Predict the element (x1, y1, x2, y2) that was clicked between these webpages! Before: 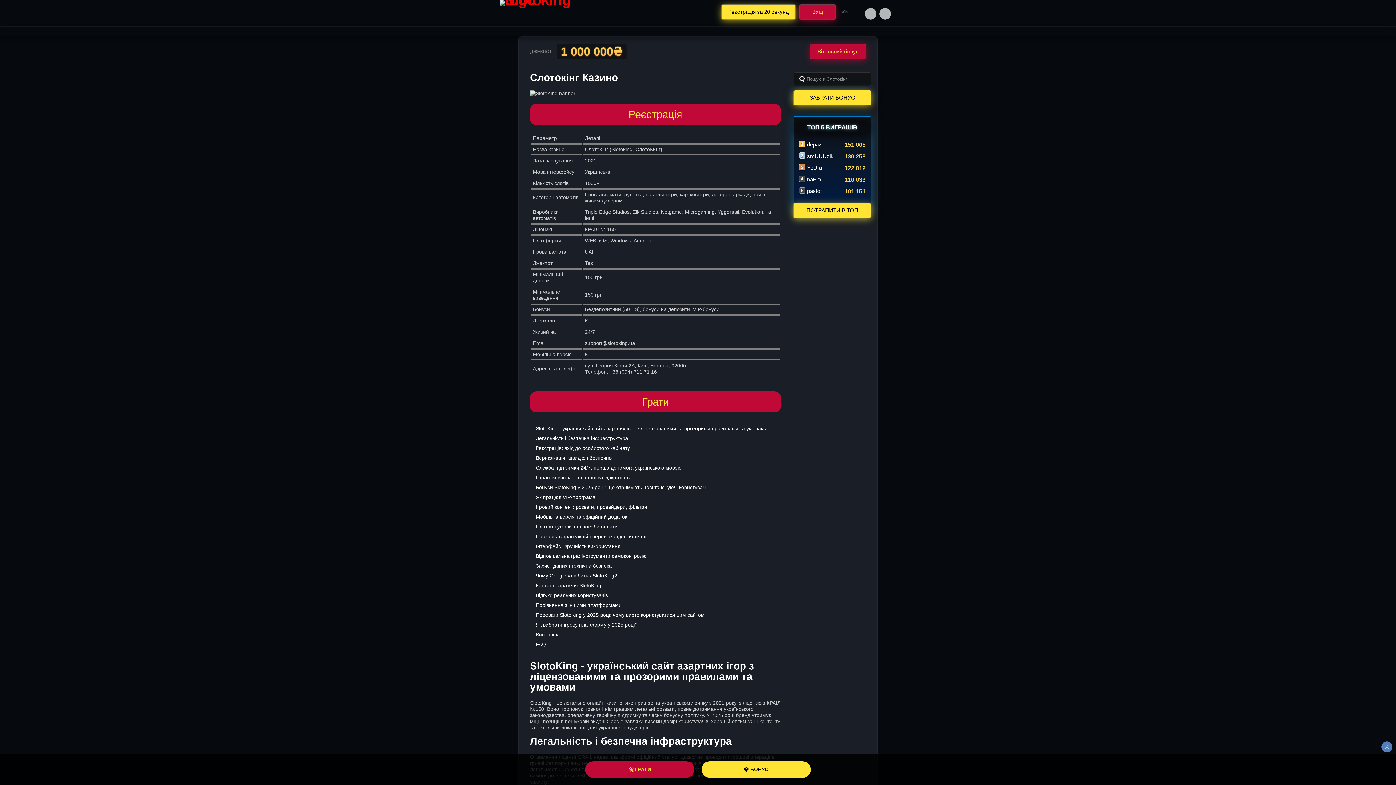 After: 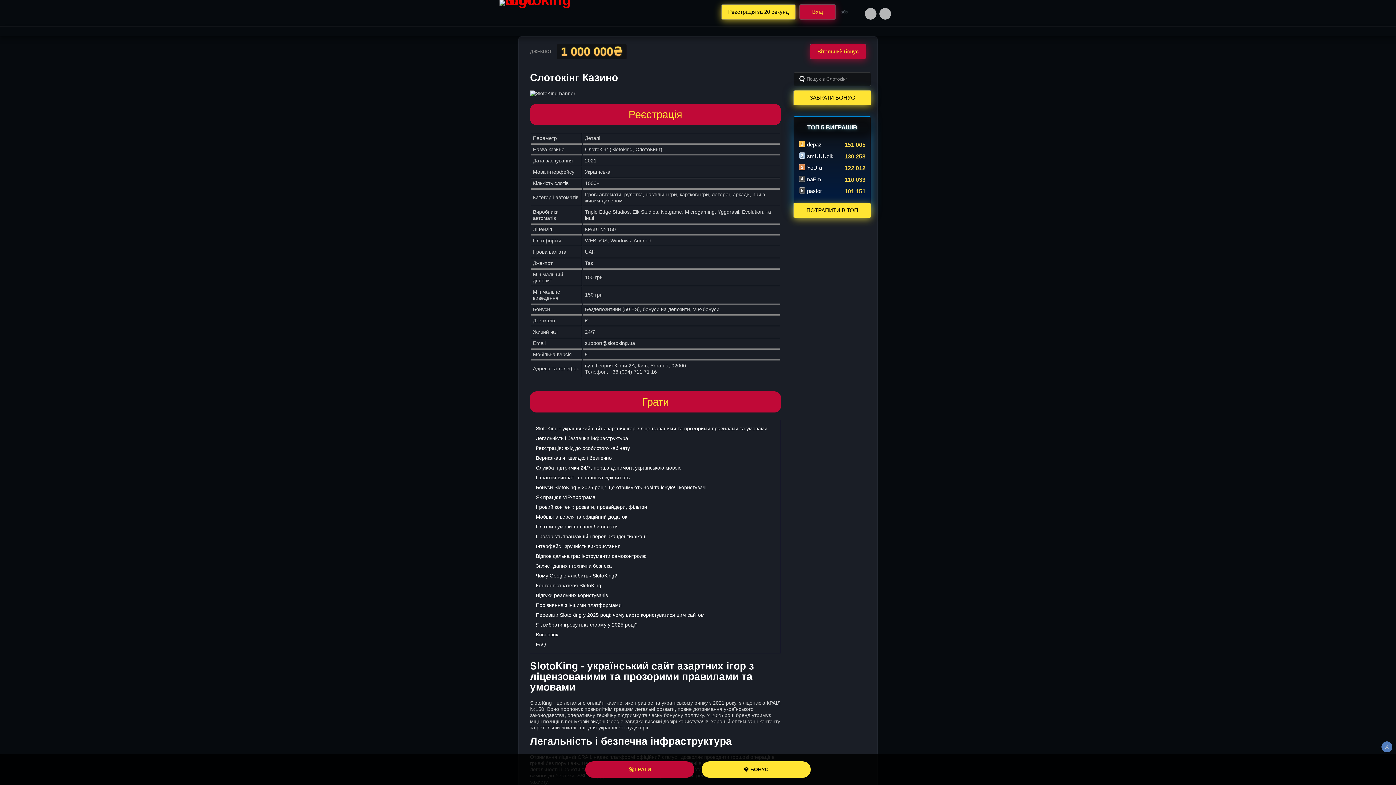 Action: label: Переваги SlotoKing у 2025 році: чому варто користуватися цим сайтом bbox: (536, 612, 704, 618)